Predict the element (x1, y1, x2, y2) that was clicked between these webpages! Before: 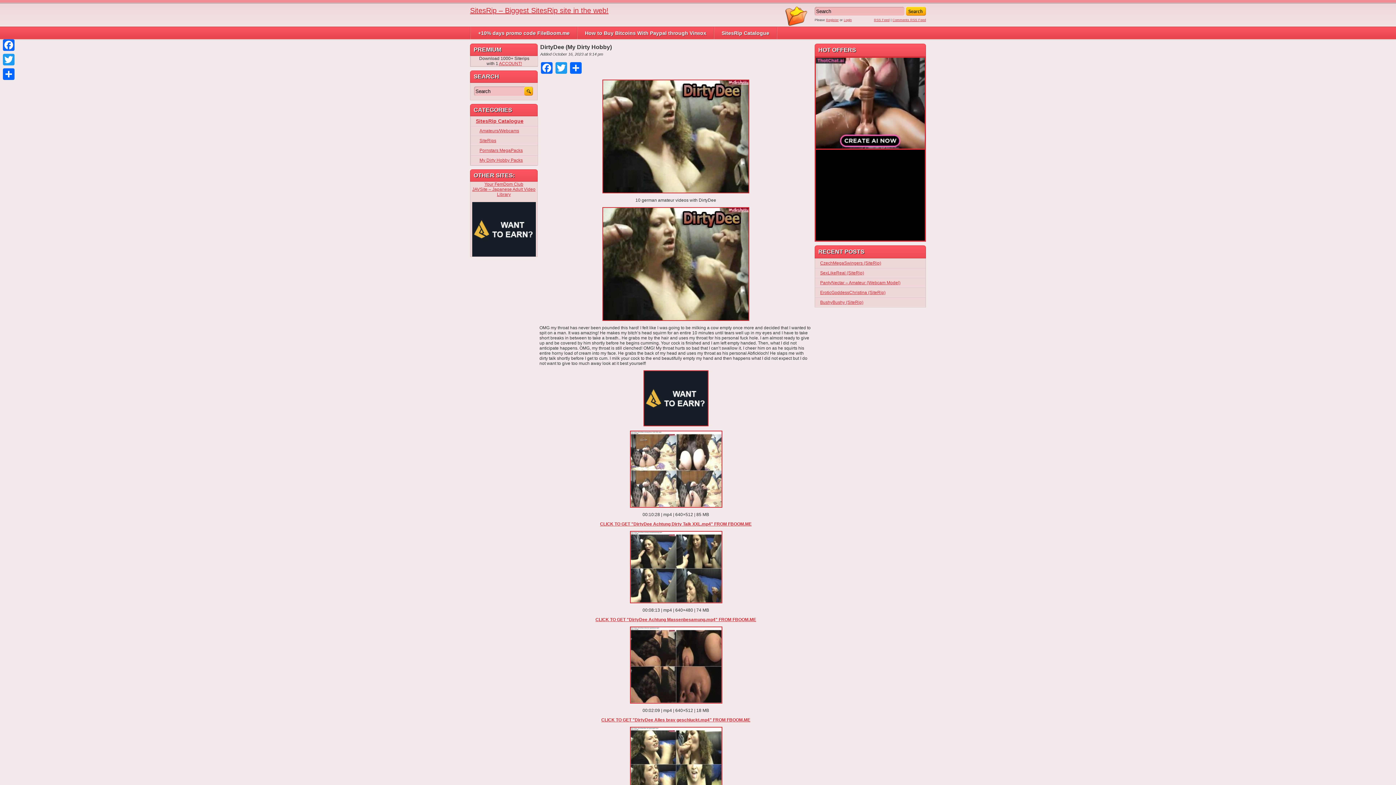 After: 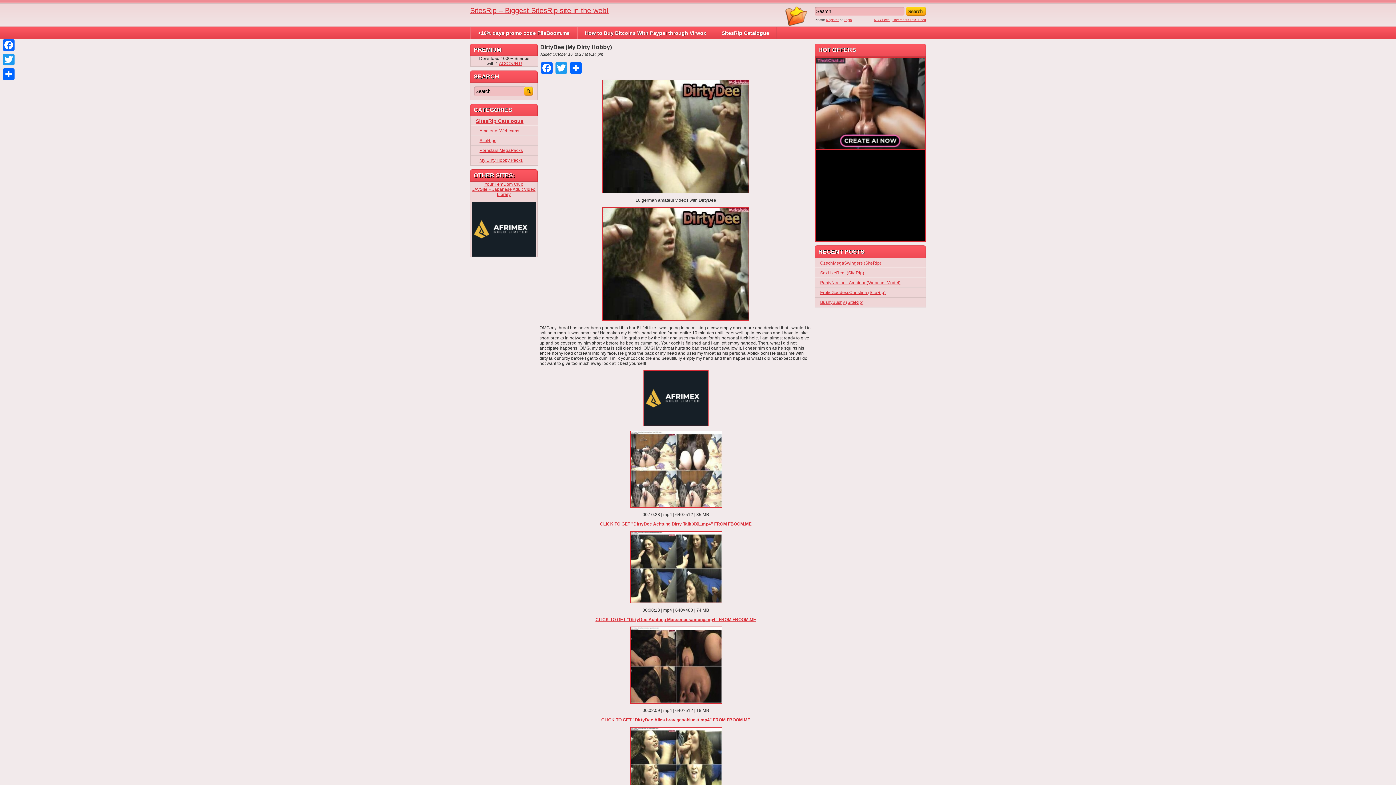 Action: bbox: (785, 22, 808, 27)